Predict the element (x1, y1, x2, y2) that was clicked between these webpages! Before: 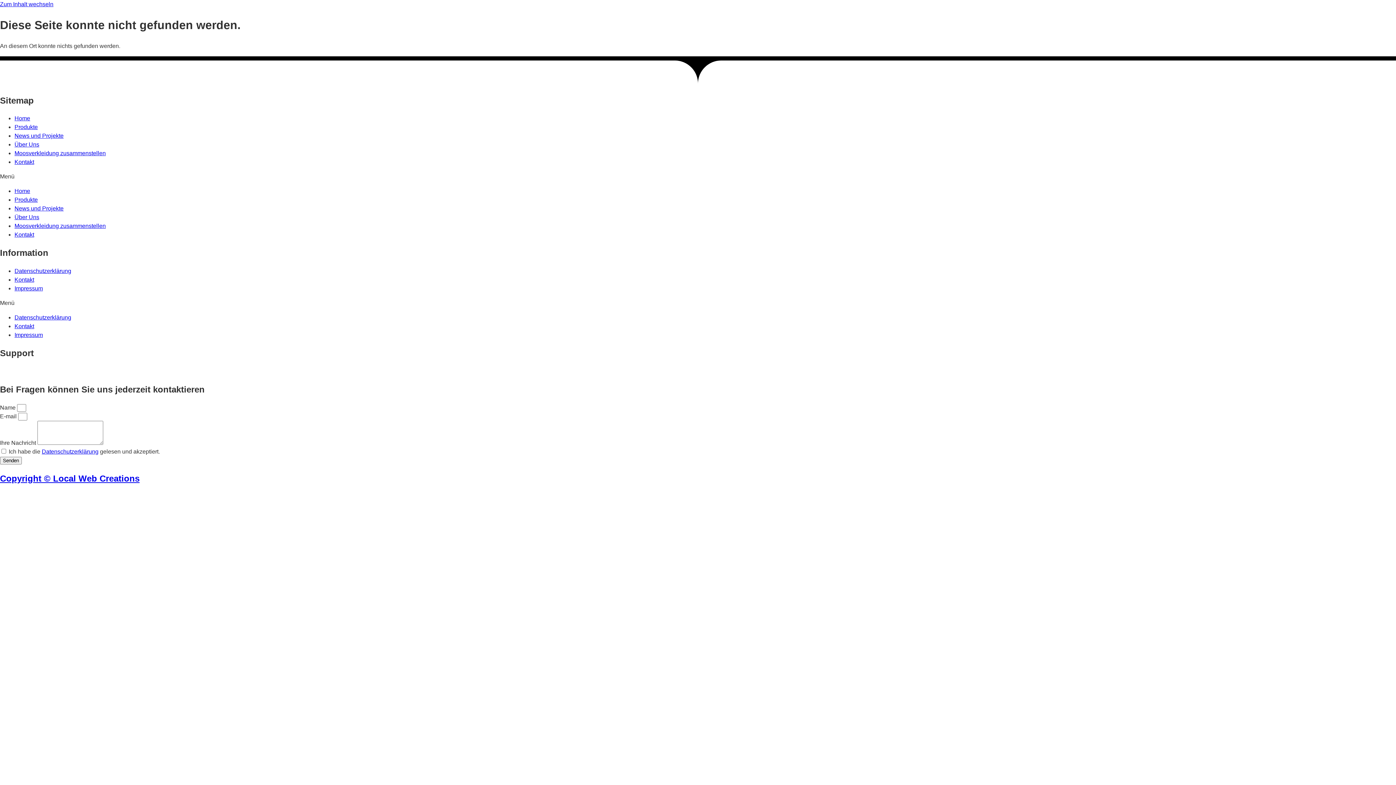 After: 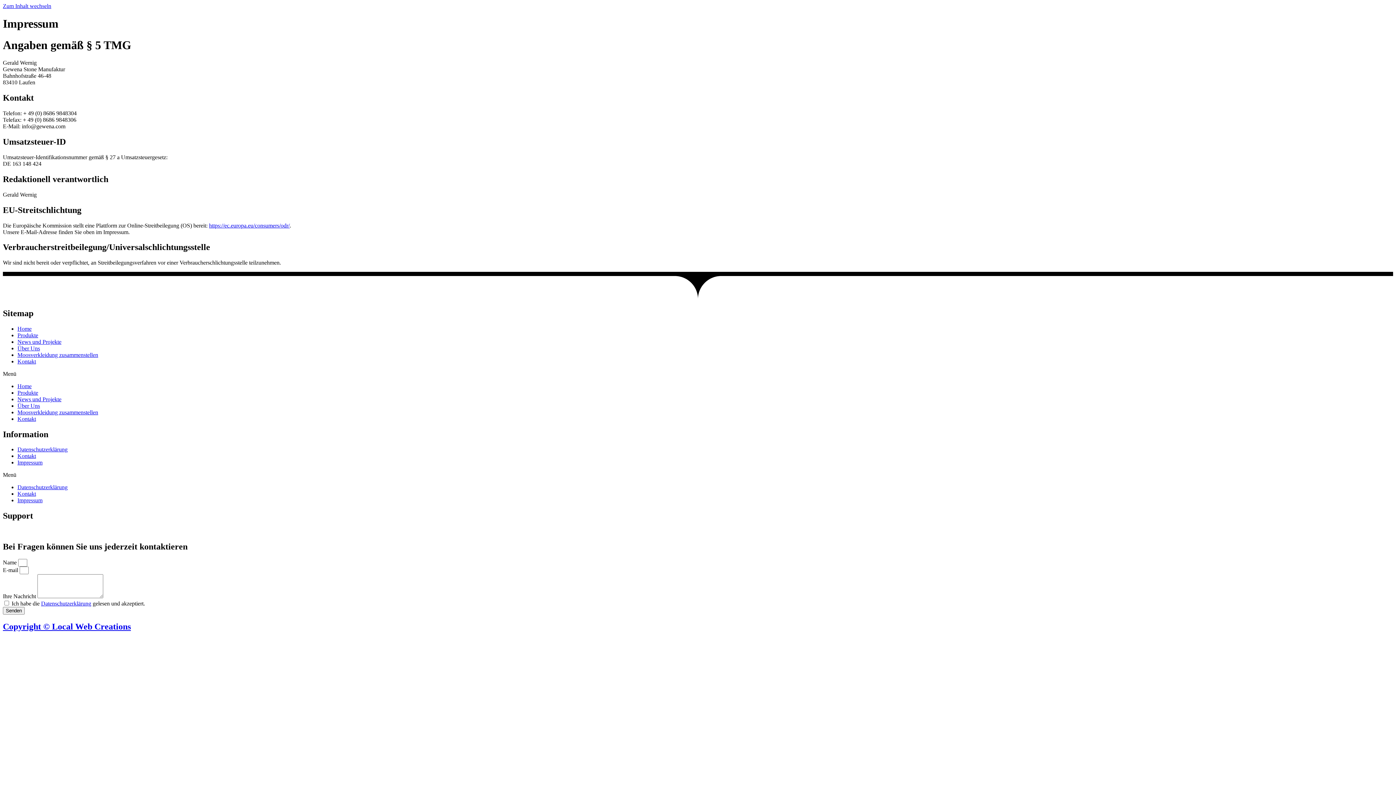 Action: label: Impressum bbox: (14, 332, 42, 338)